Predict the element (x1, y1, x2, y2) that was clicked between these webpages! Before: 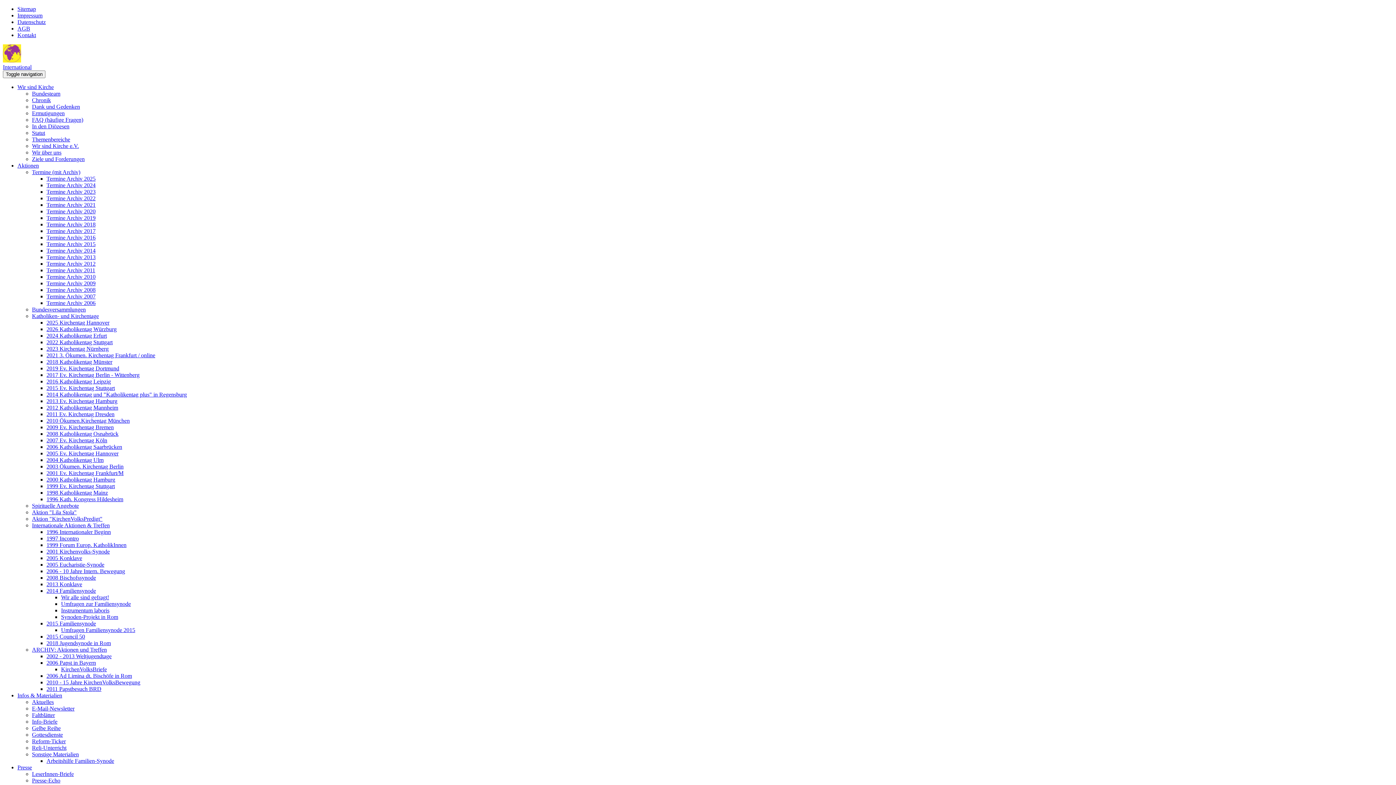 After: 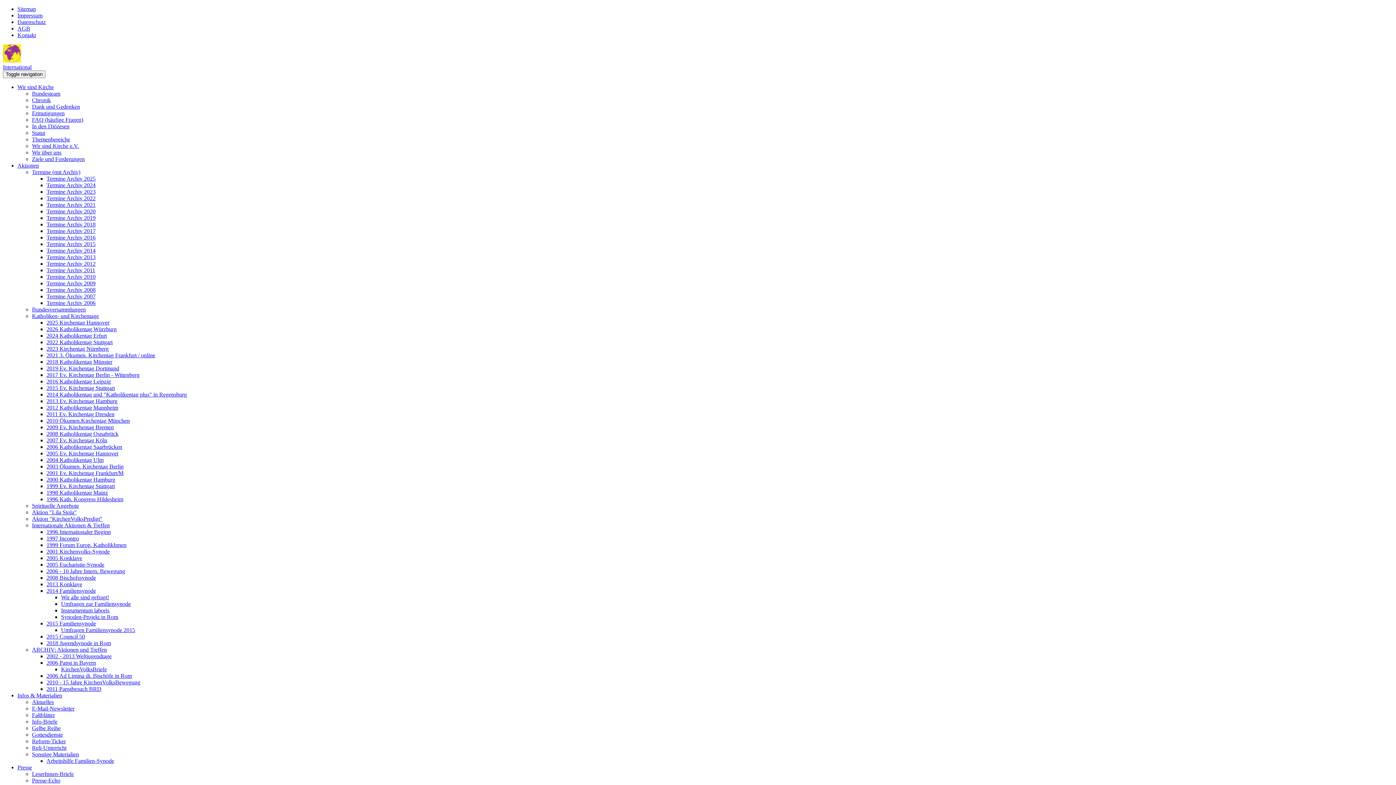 Action: label: Termine Archiv 2014 bbox: (46, 247, 95, 253)